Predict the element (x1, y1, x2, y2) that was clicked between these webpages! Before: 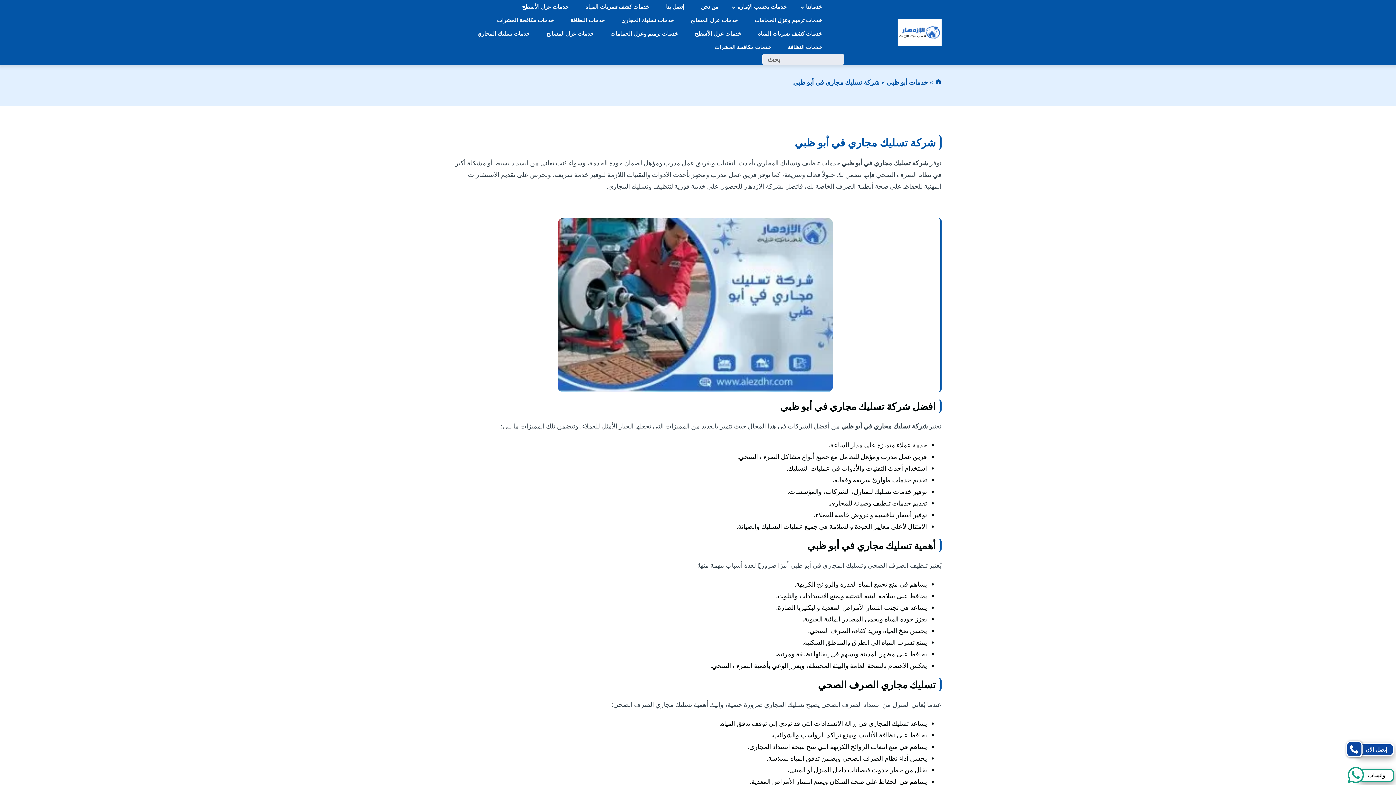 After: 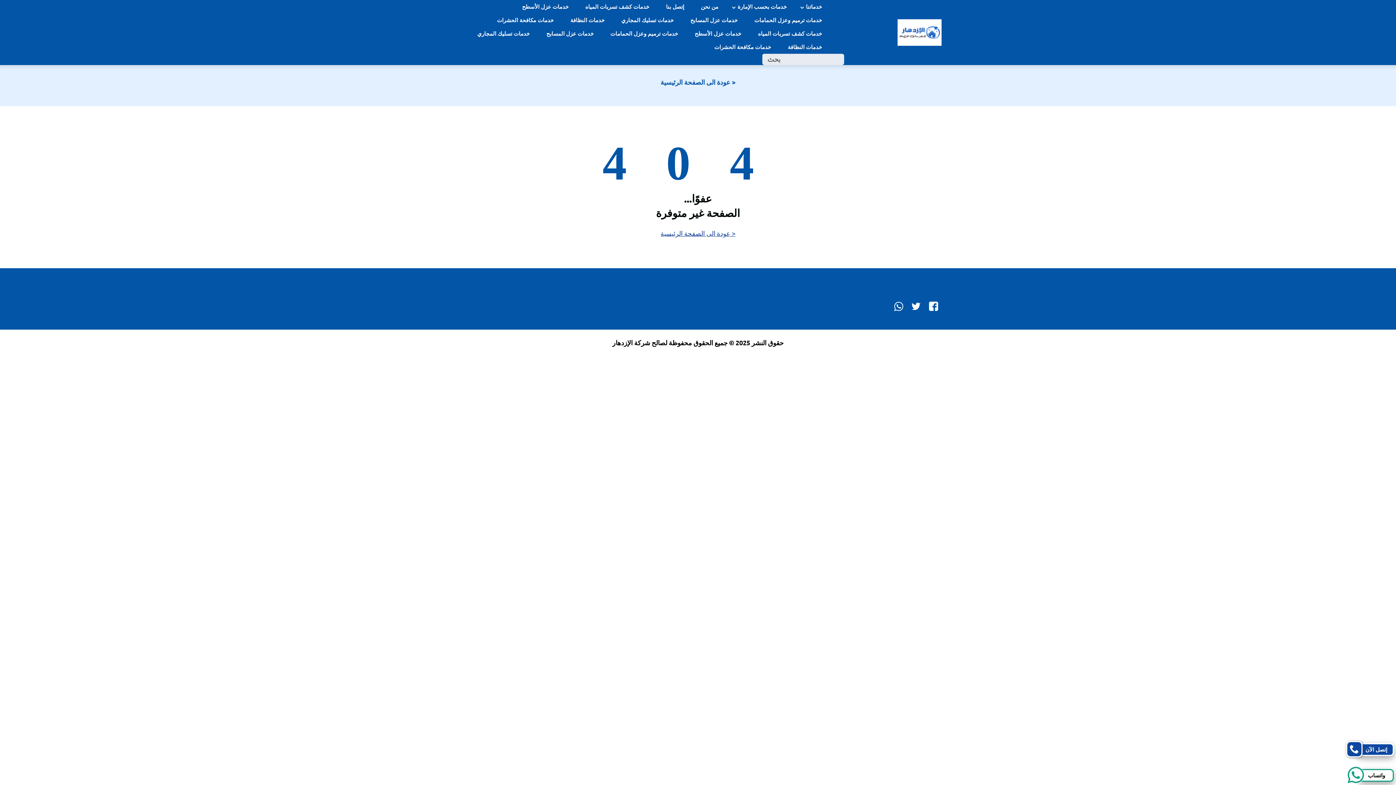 Action: label: خدمات كشف تسربات المياه bbox: (577, 0, 657, 12)